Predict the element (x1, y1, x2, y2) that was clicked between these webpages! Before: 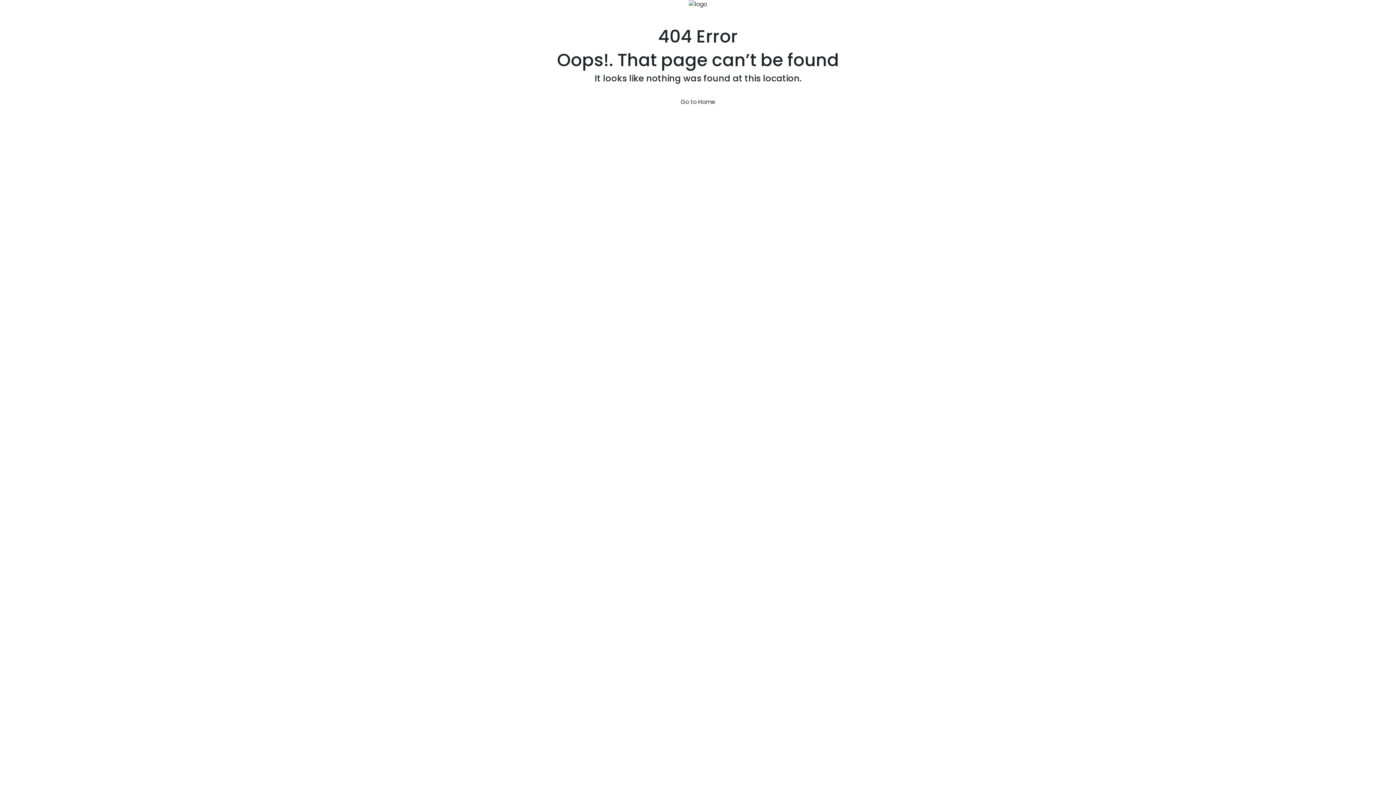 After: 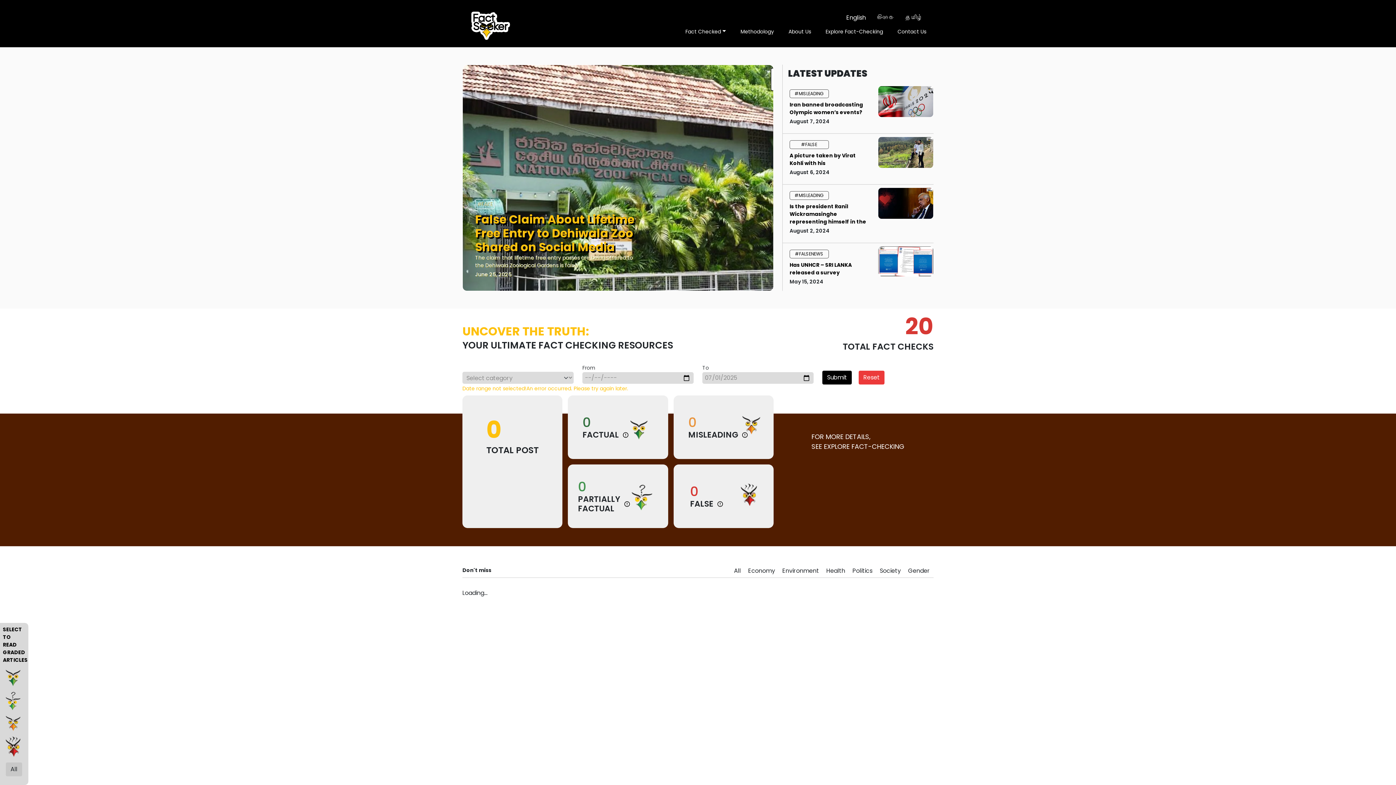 Action: label: Go to Home bbox: (676, 95, 720, 109)